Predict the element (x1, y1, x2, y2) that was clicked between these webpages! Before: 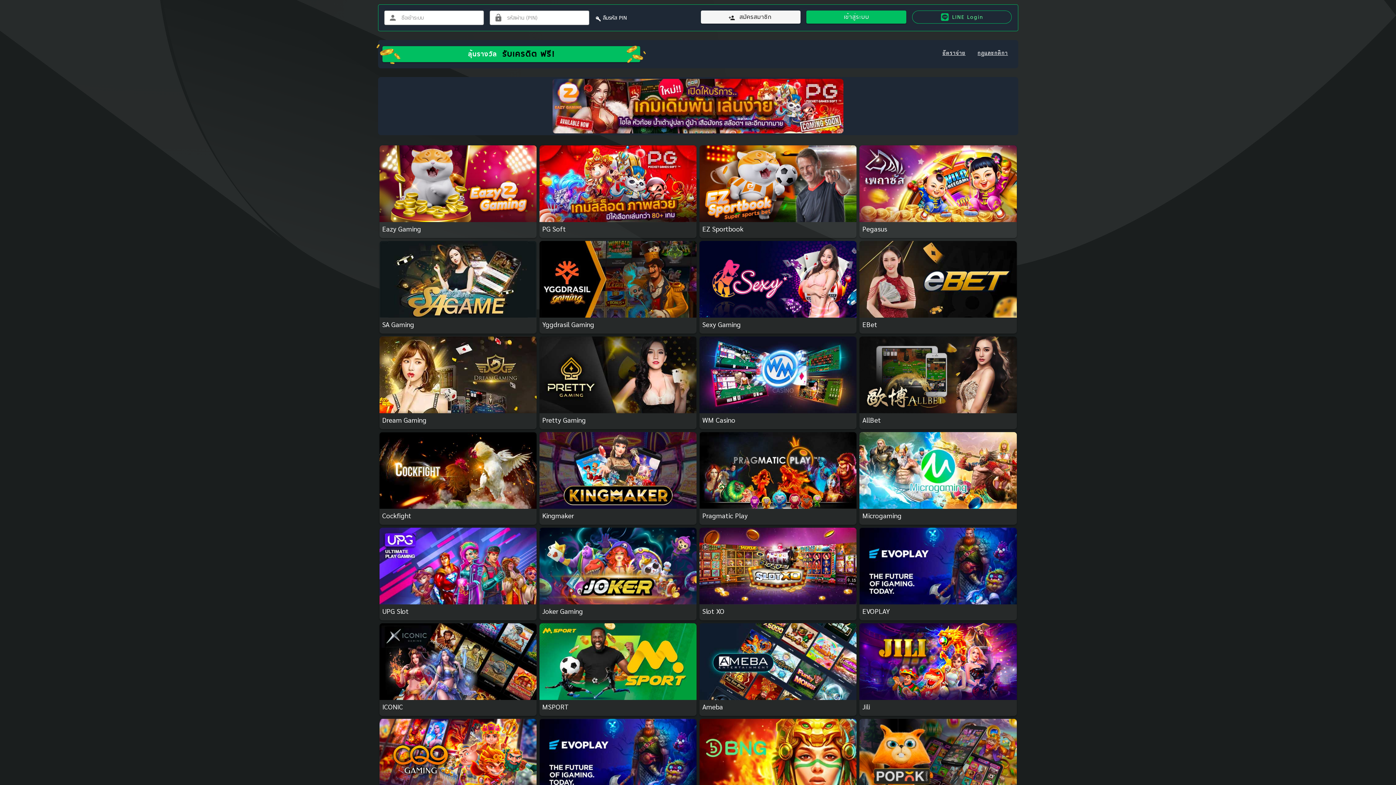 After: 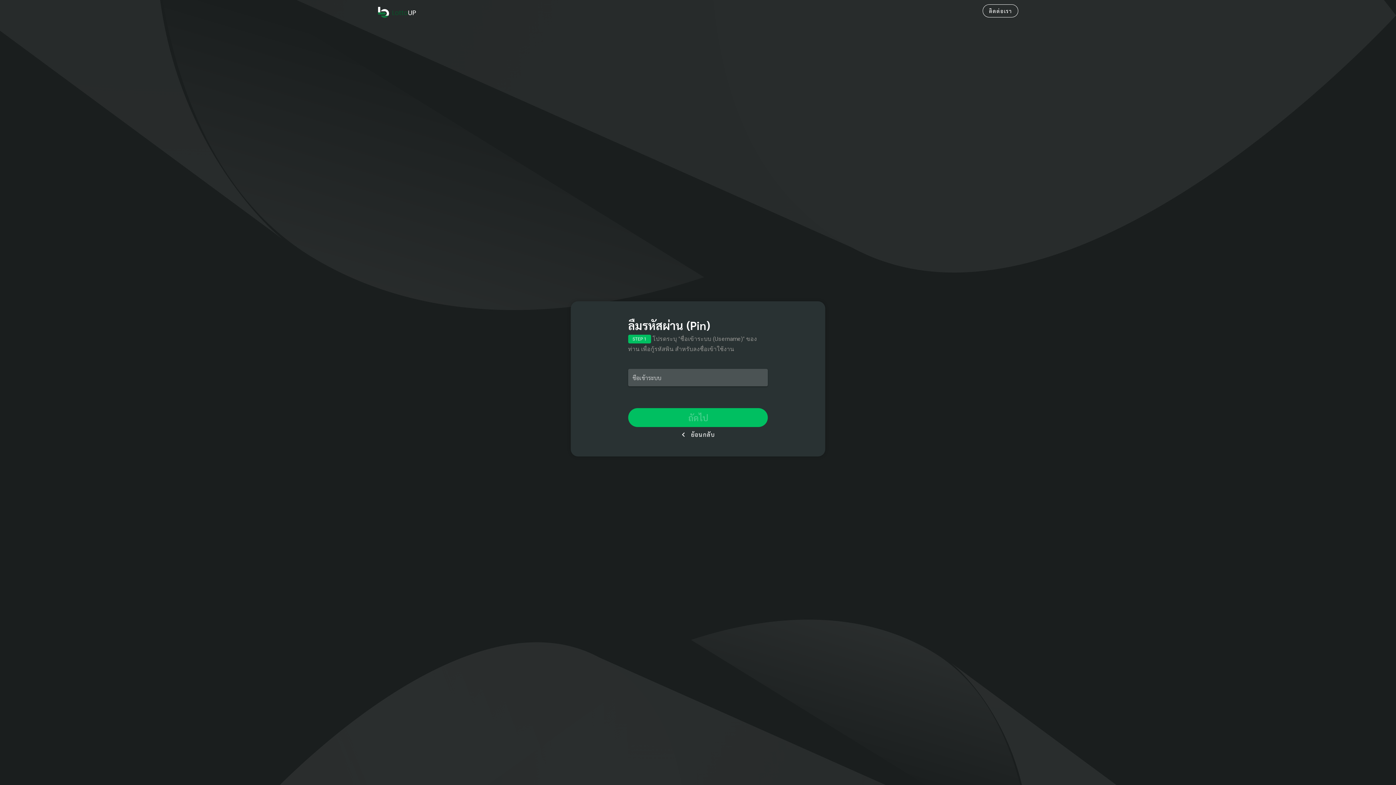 Action: label: ลืมรหัส PIN bbox: (603, 14, 627, 20)